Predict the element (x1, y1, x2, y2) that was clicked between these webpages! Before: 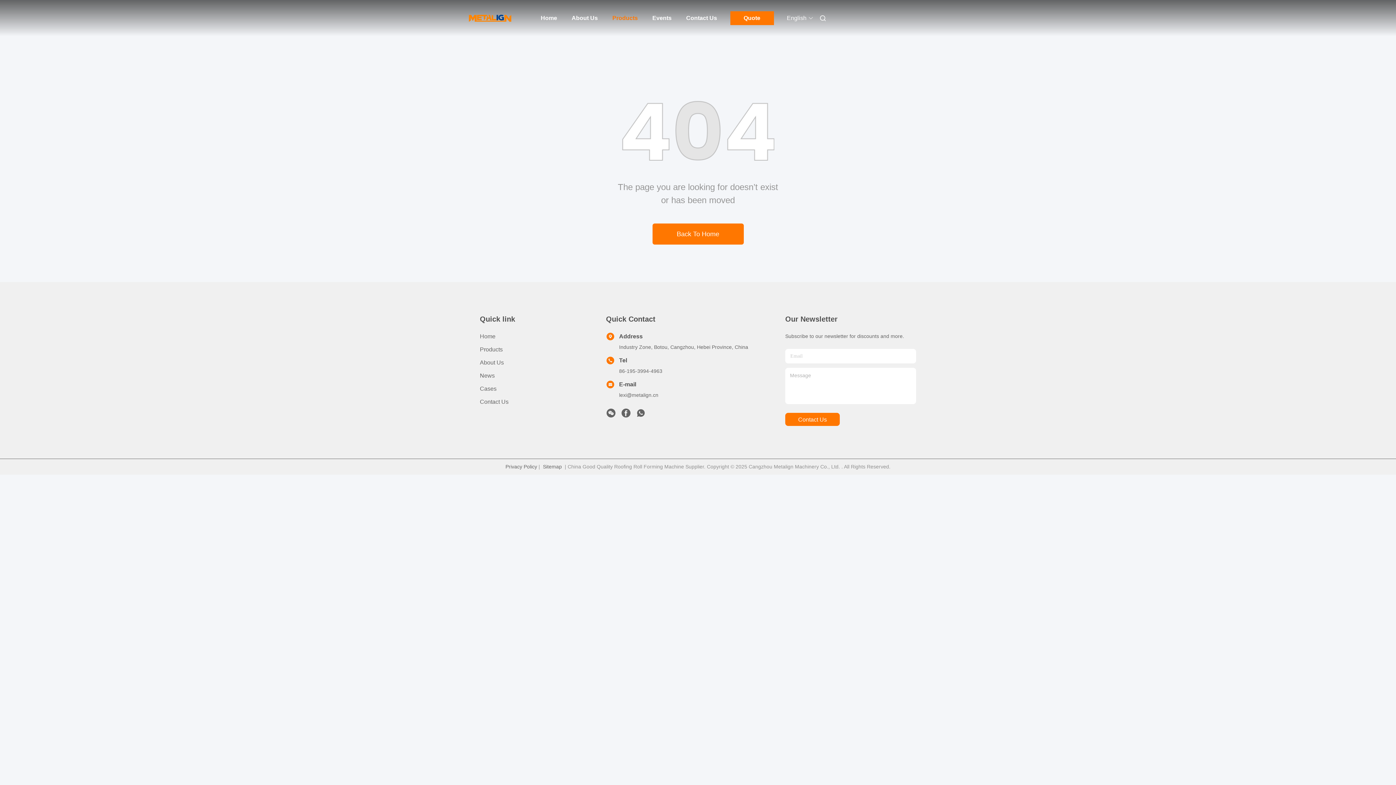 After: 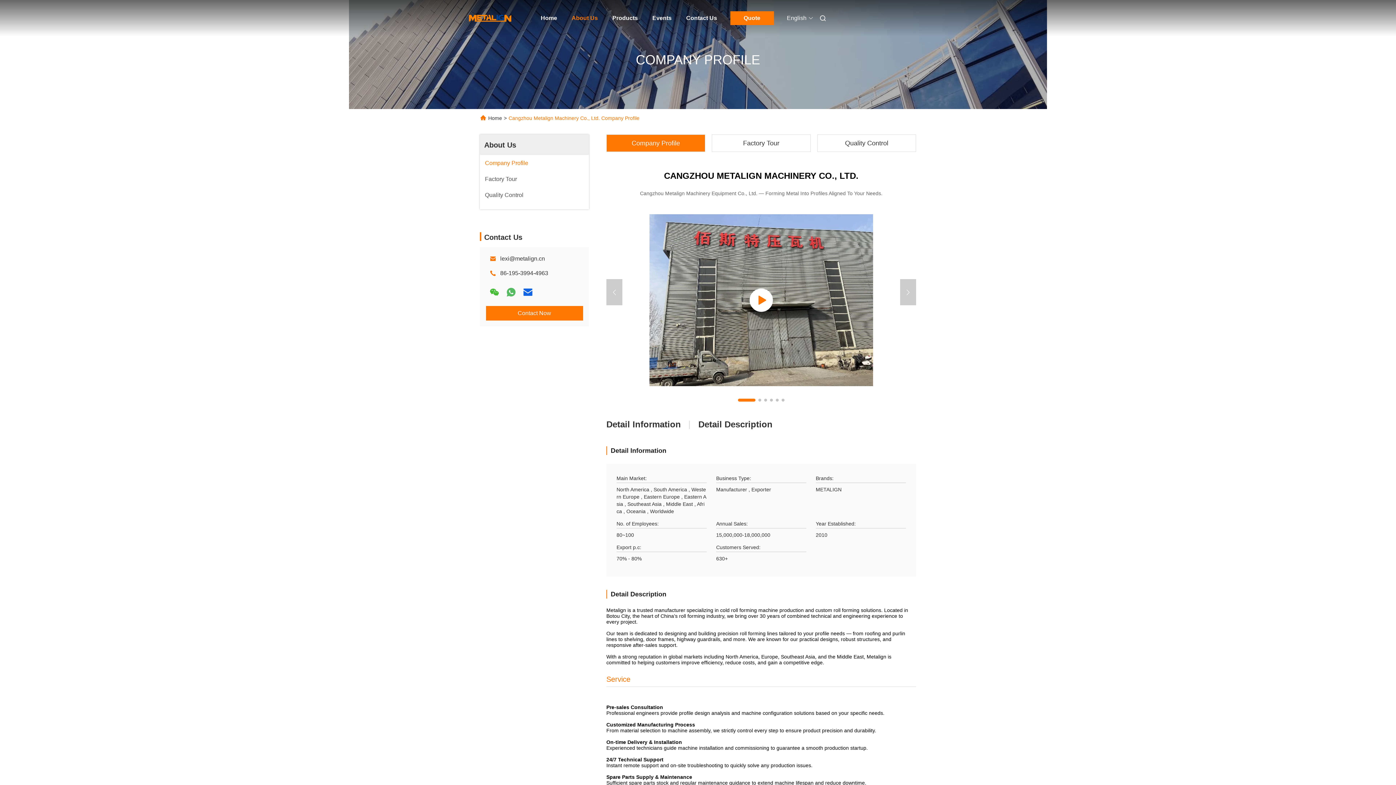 Action: bbox: (480, 358, 589, 367) label: About Us